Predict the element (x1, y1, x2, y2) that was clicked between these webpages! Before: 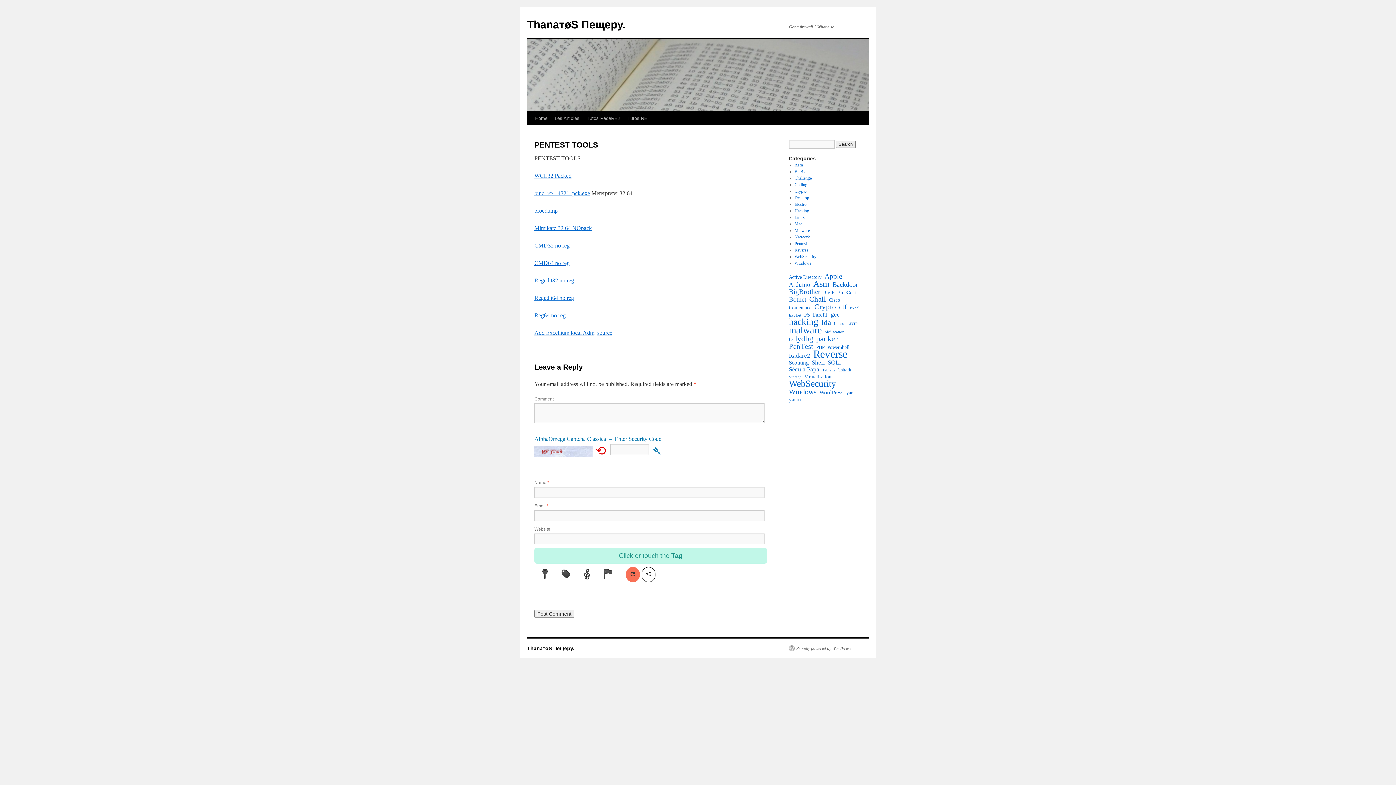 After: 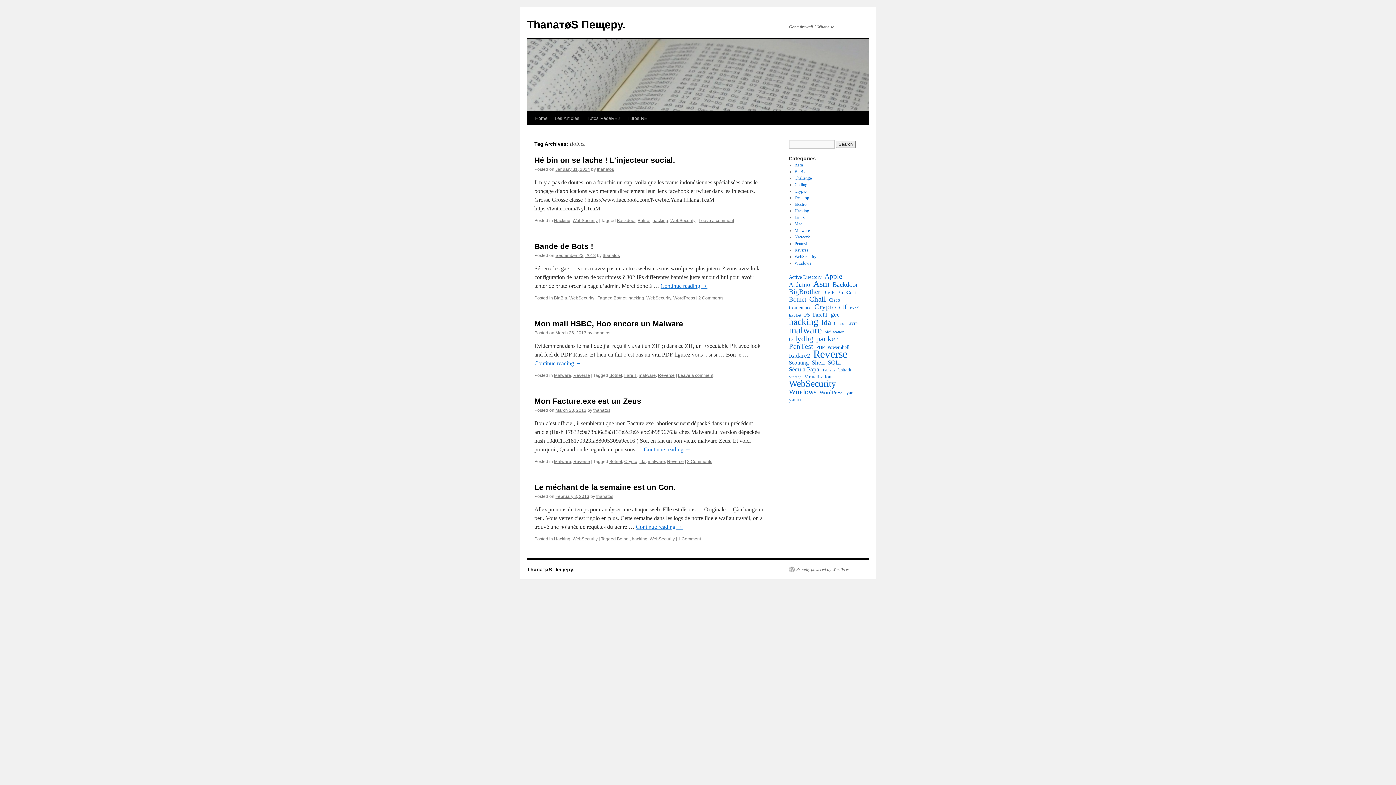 Action: label: Botnet (5 items) bbox: (789, 296, 806, 302)